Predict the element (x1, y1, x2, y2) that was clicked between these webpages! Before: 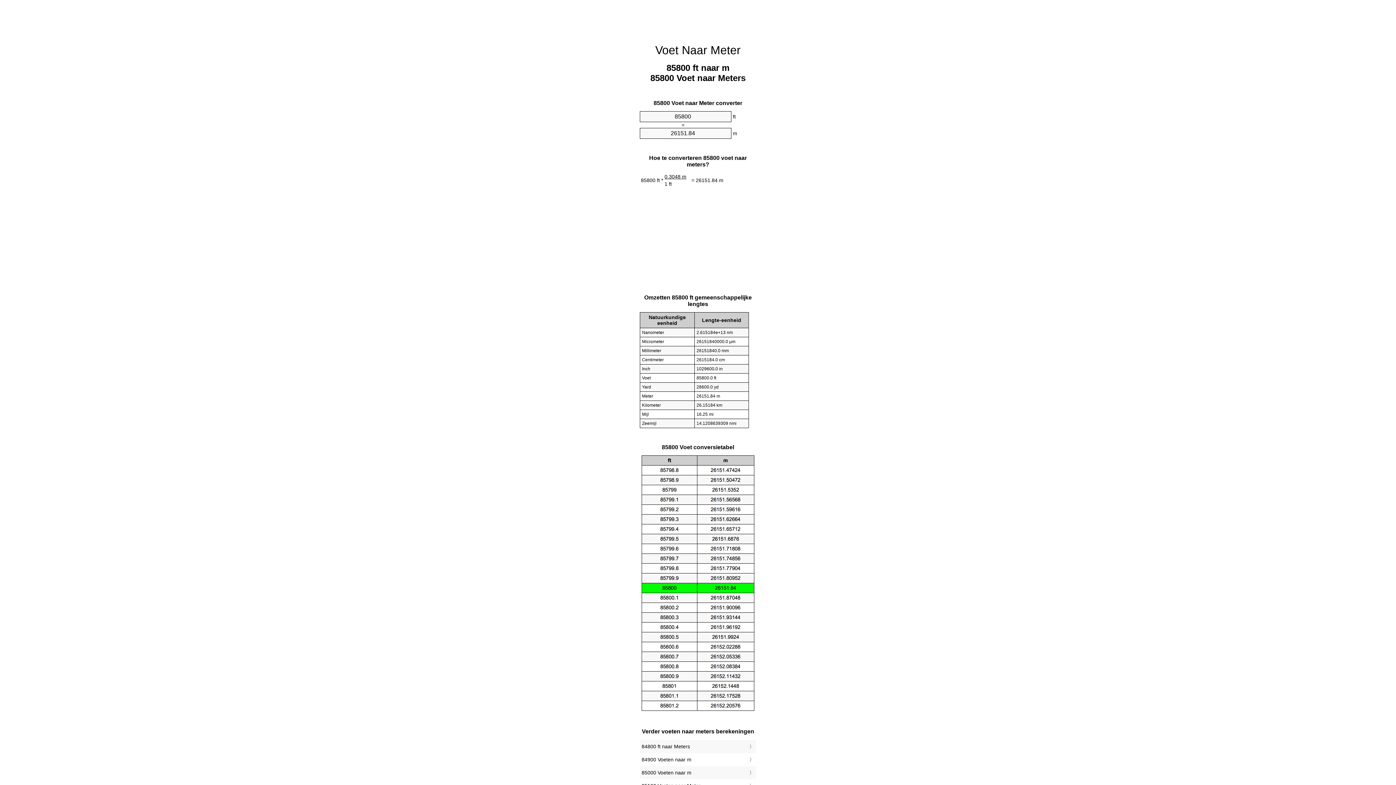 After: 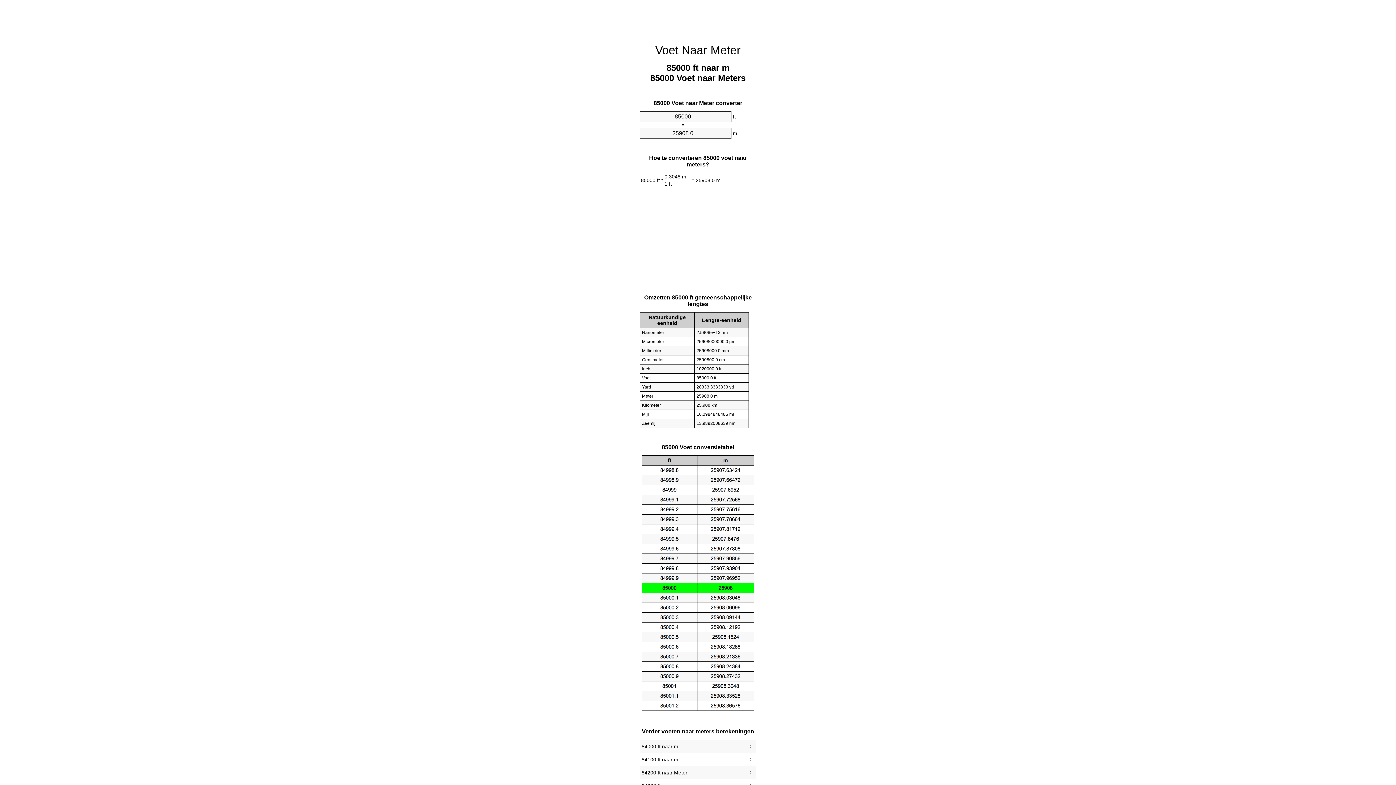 Action: label: 85000 Voeten naar m bbox: (641, 768, 754, 777)